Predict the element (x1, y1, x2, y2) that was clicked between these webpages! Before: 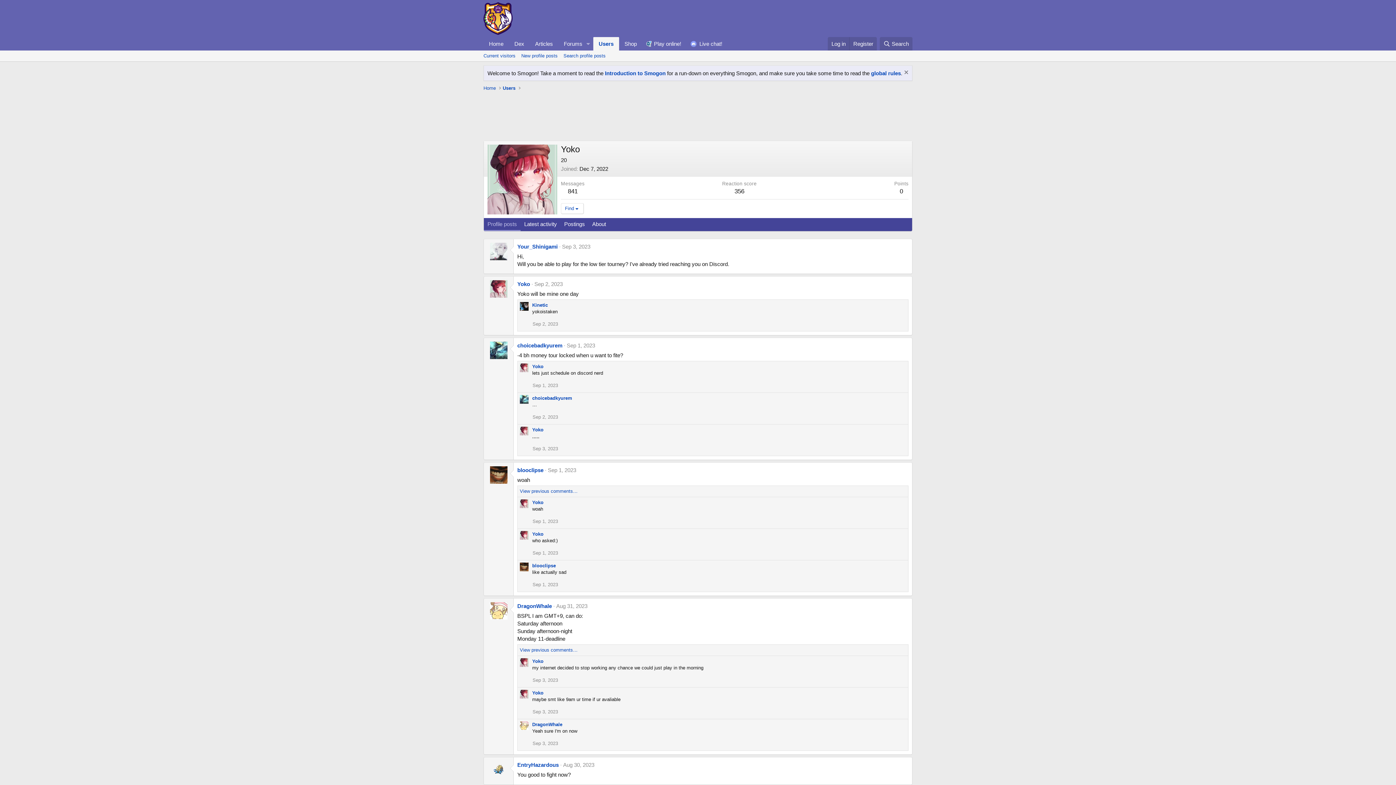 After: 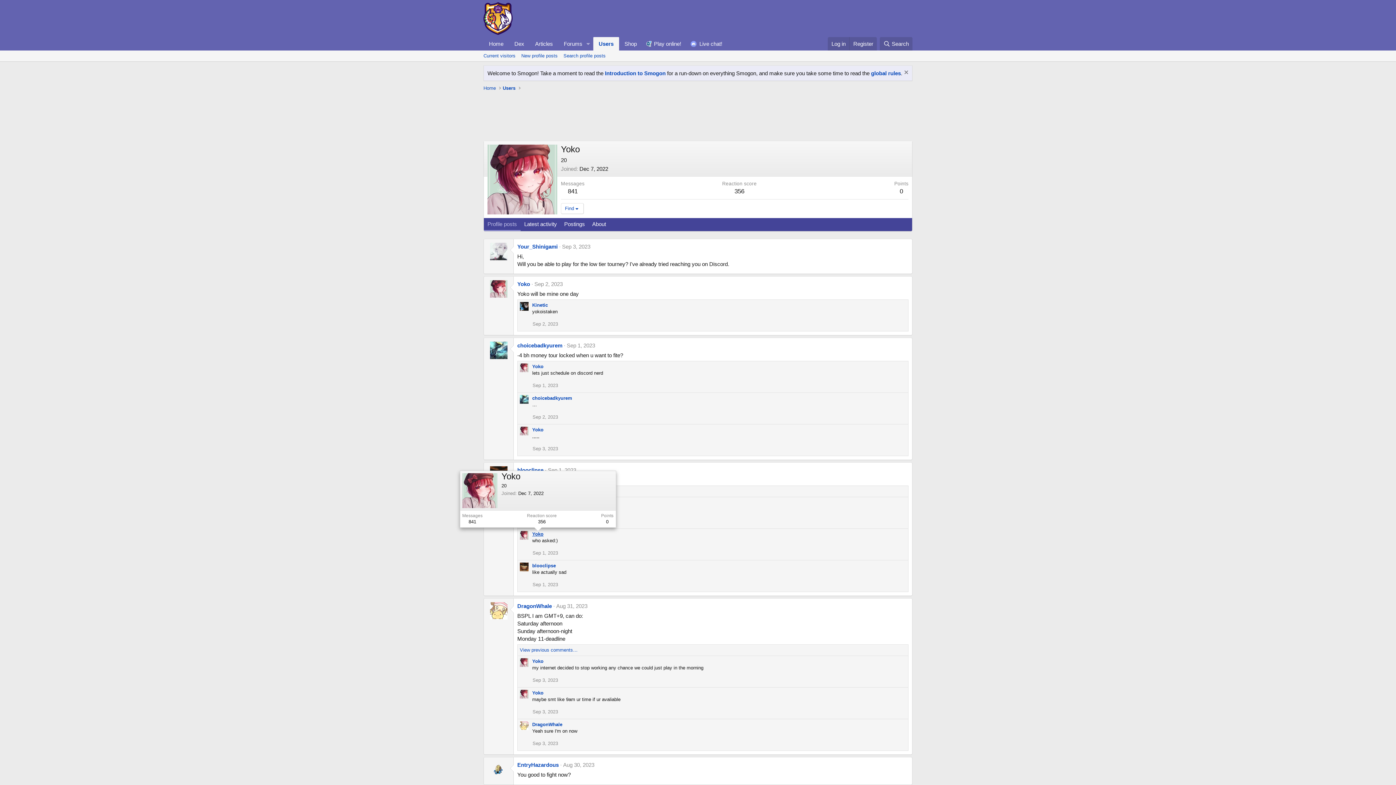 Action: bbox: (532, 531, 543, 537) label: Yoko